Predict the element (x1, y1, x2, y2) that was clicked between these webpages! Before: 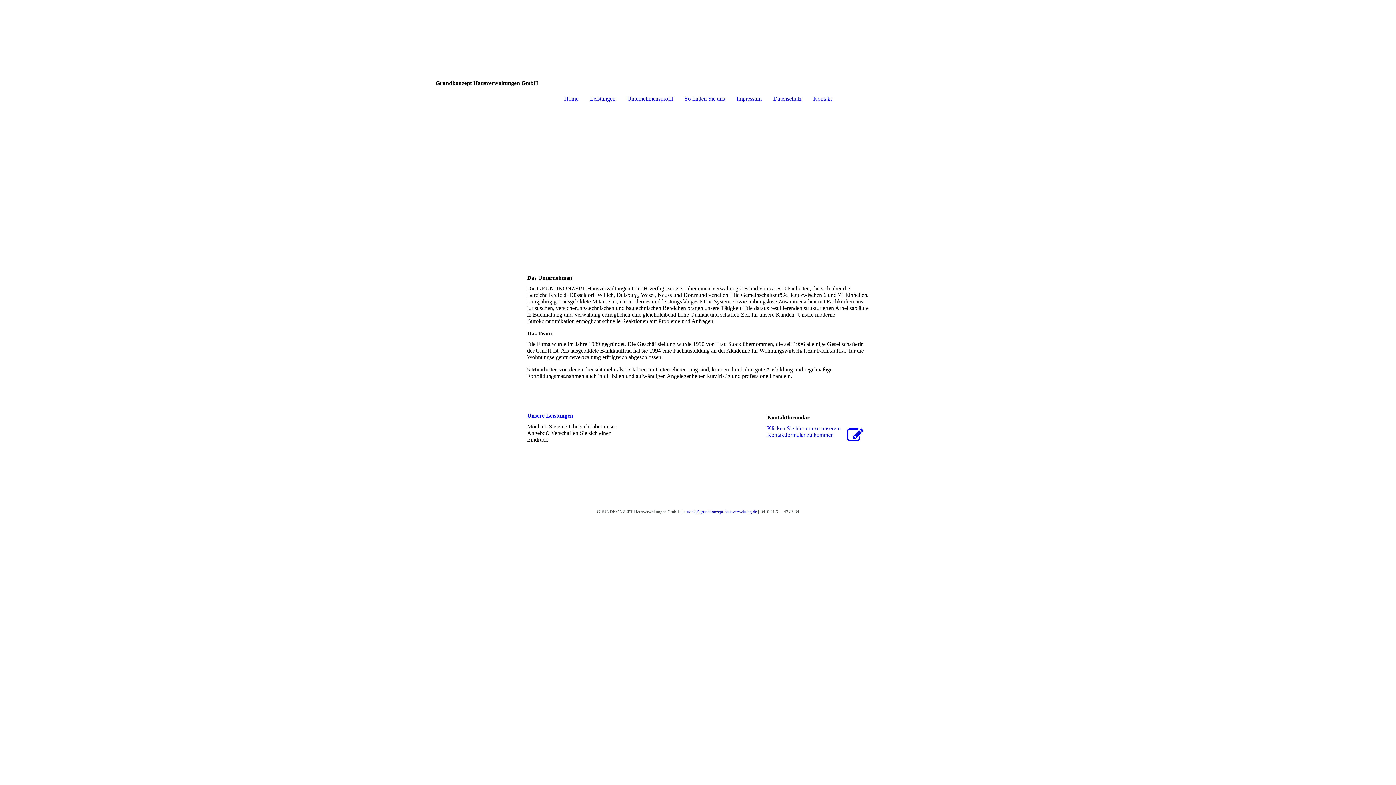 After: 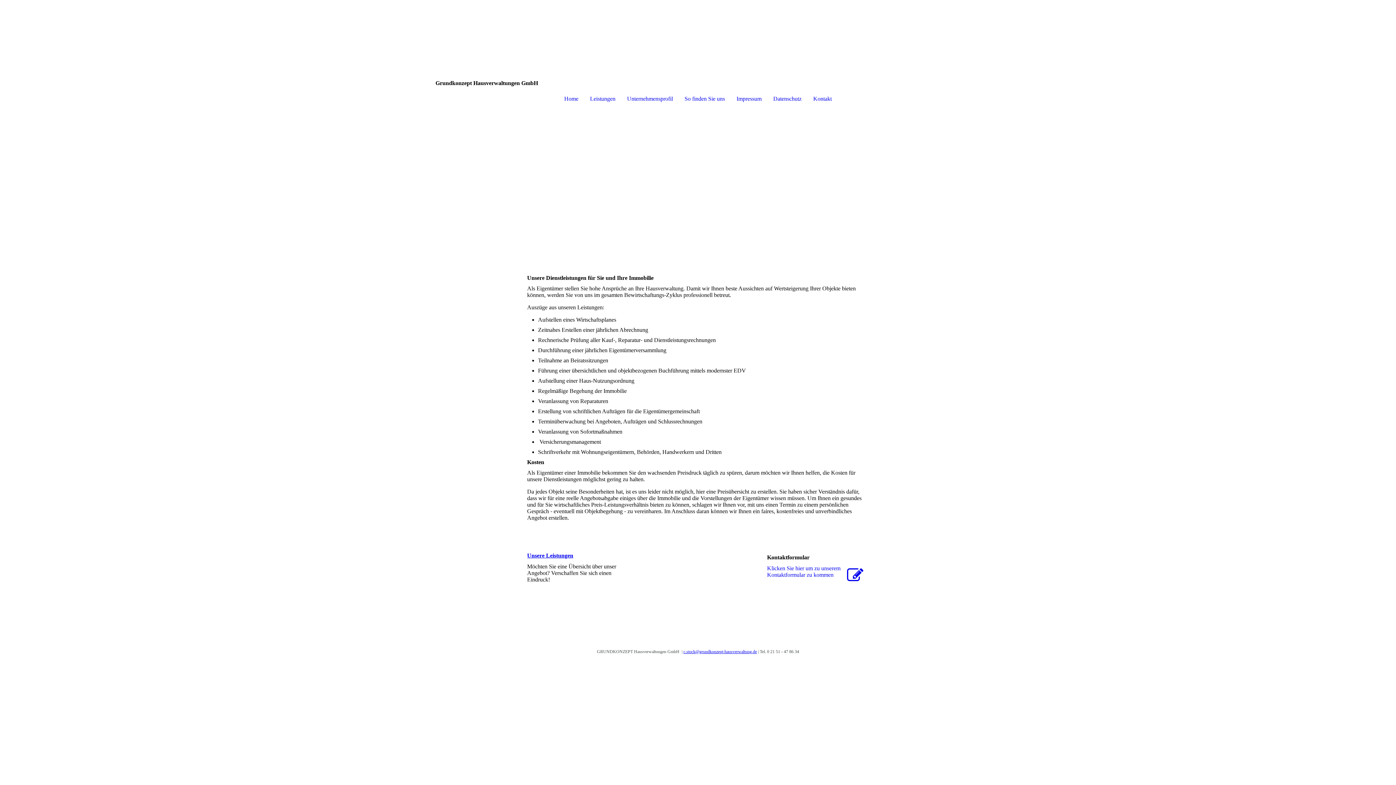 Action: label: Unsere Leistungen bbox: (527, 412, 573, 419)